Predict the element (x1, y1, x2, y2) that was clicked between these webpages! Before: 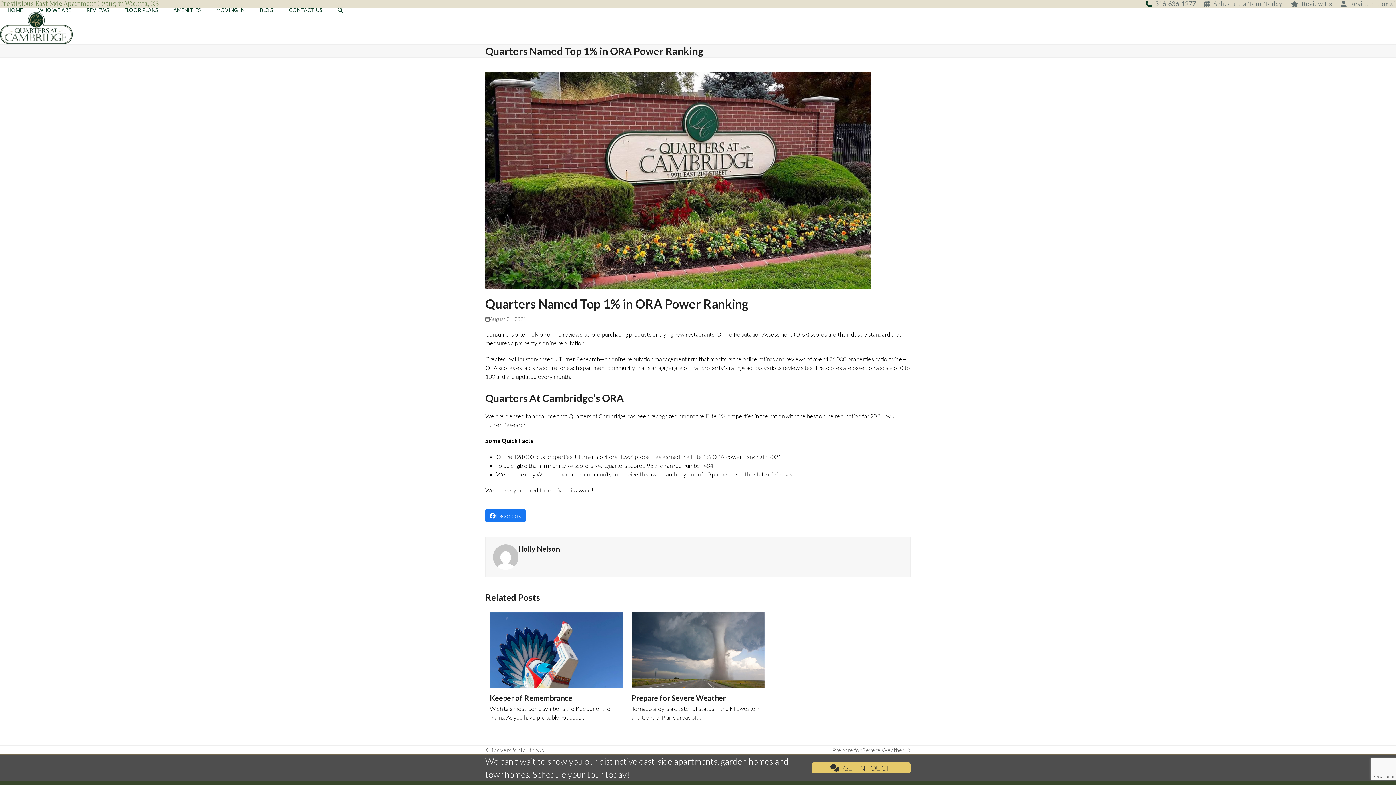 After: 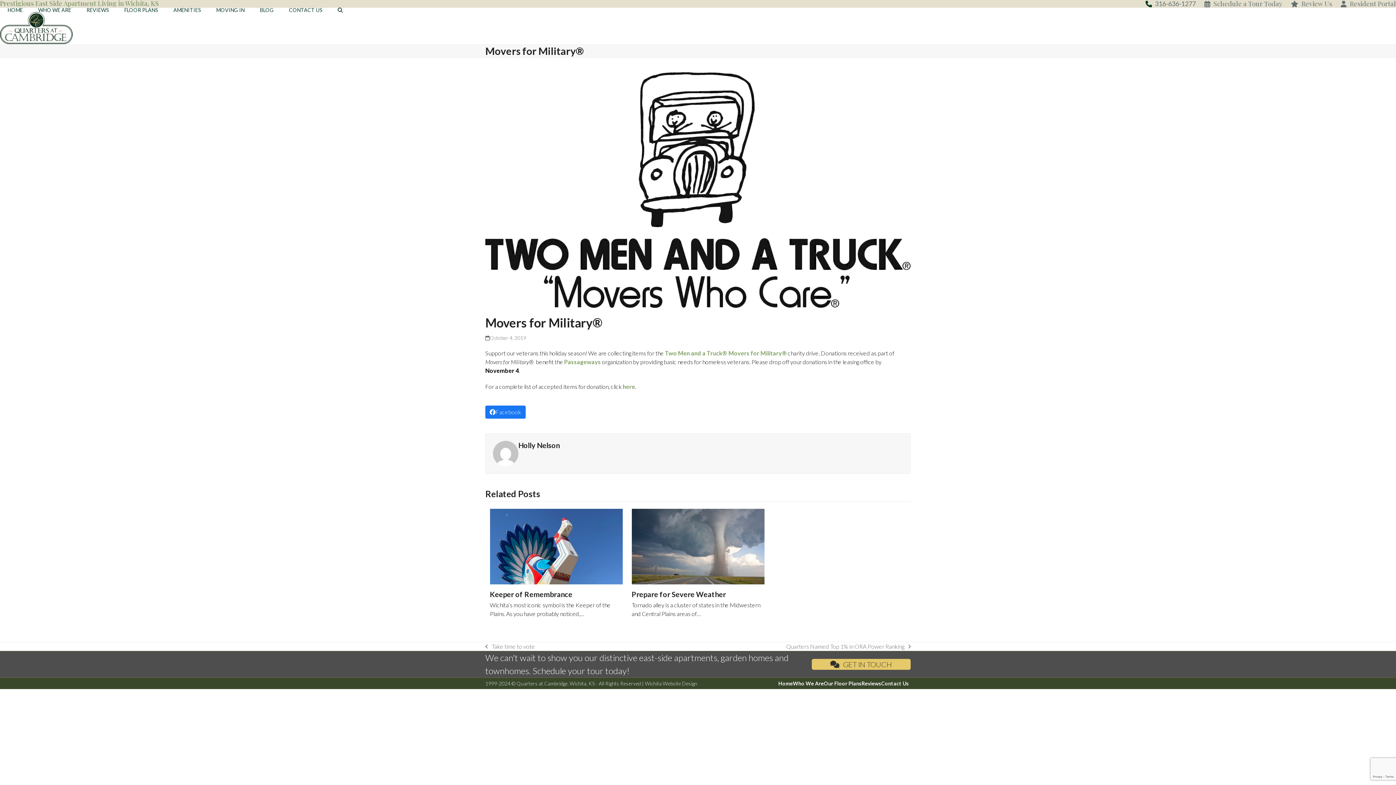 Action: label: previous post:
Movers for Military® bbox: (485, 746, 544, 754)